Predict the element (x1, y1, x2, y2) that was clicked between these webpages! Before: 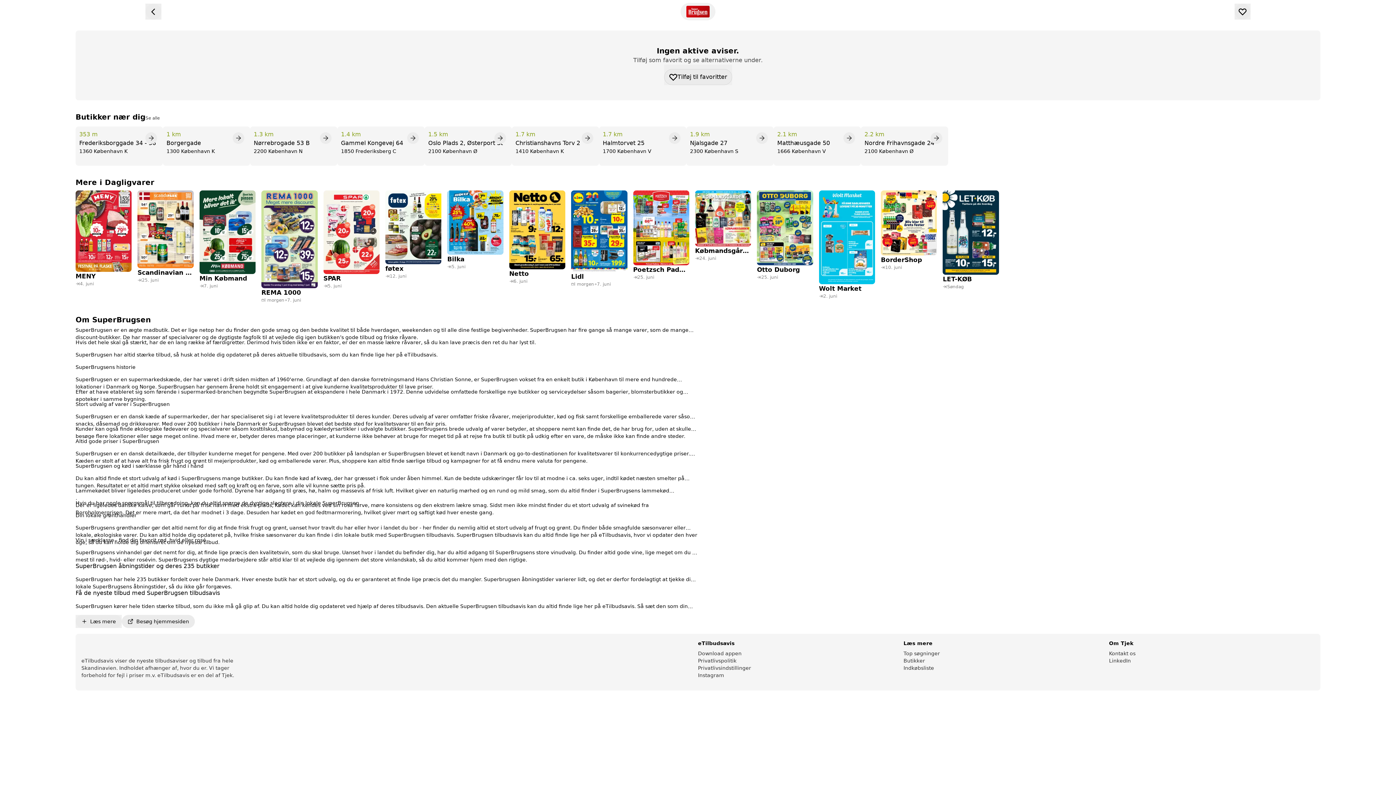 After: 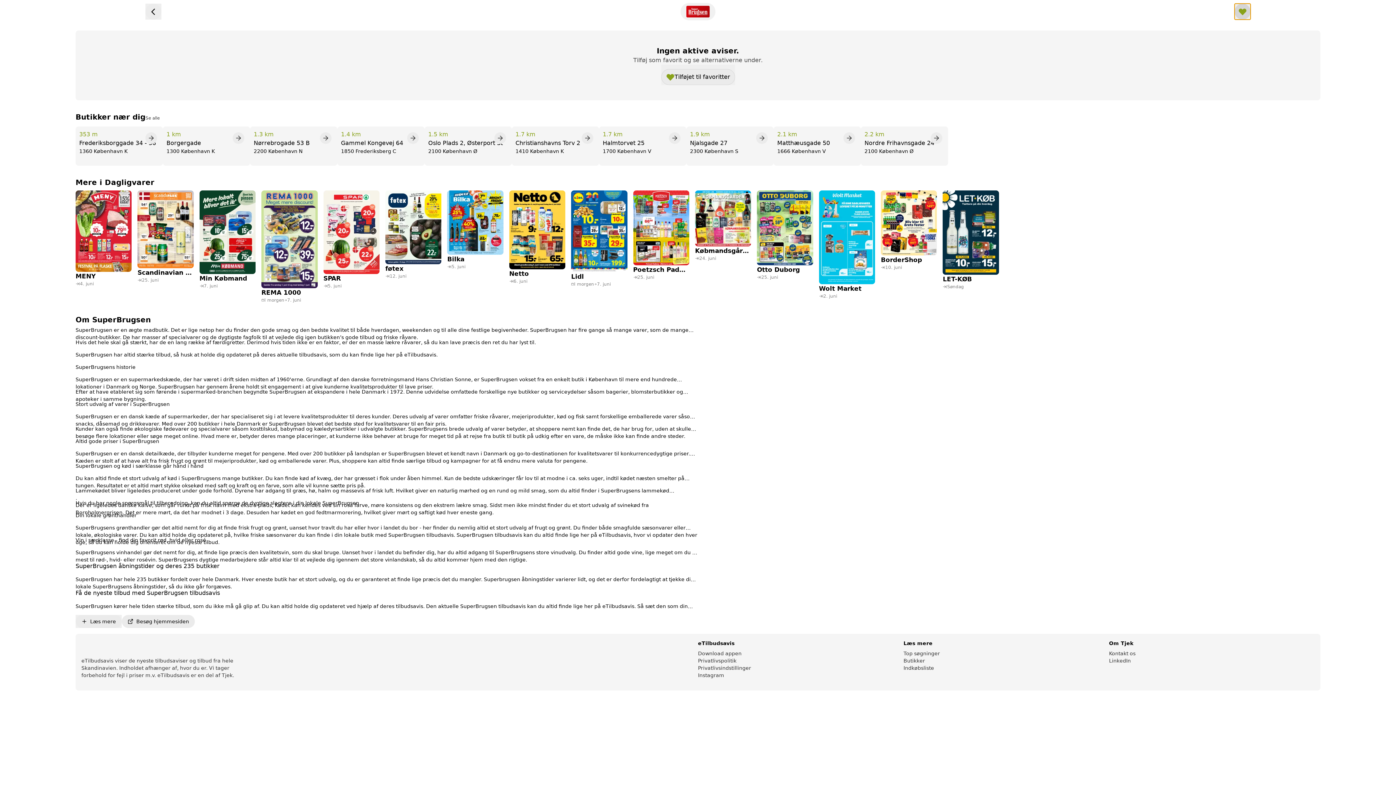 Action: bbox: (1234, 85, 1250, 101) label: Toggle Heart Button